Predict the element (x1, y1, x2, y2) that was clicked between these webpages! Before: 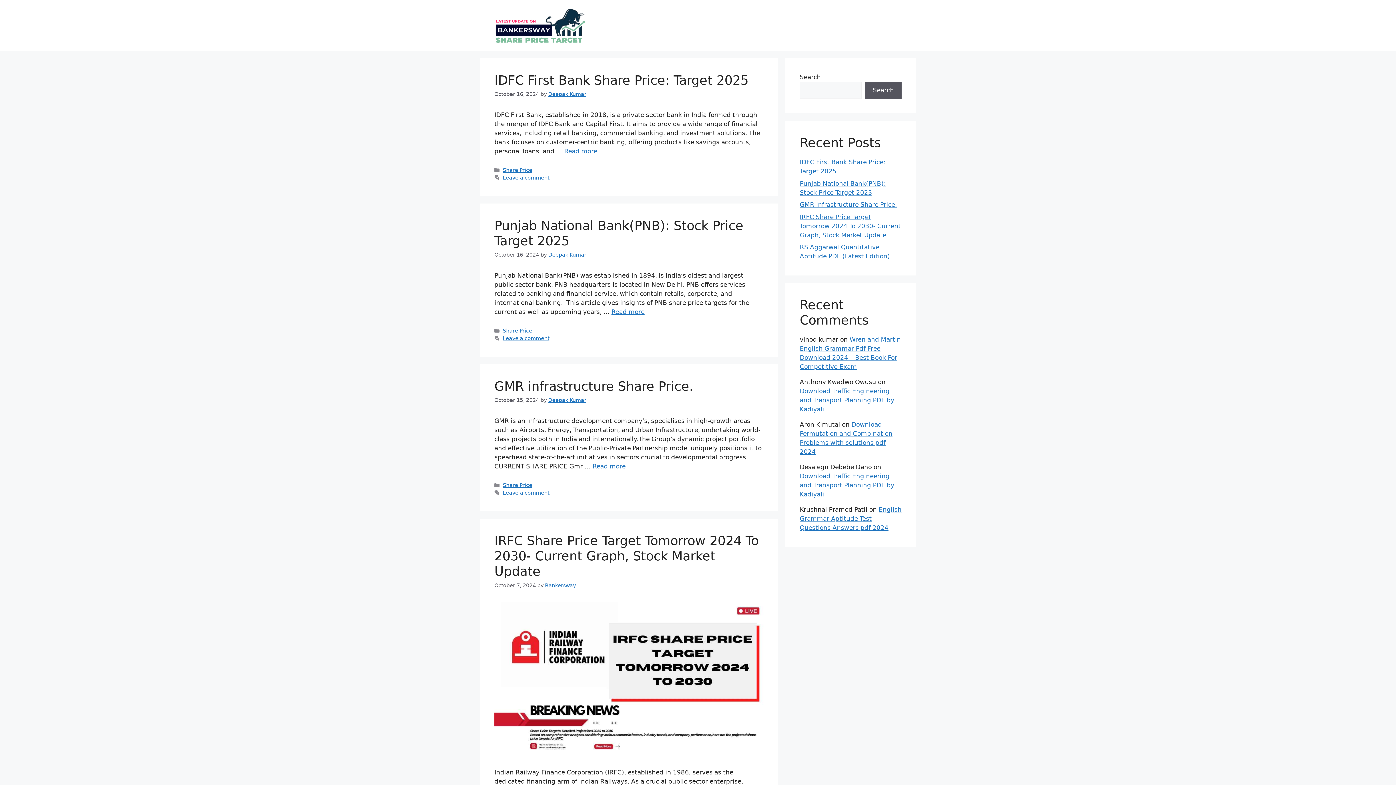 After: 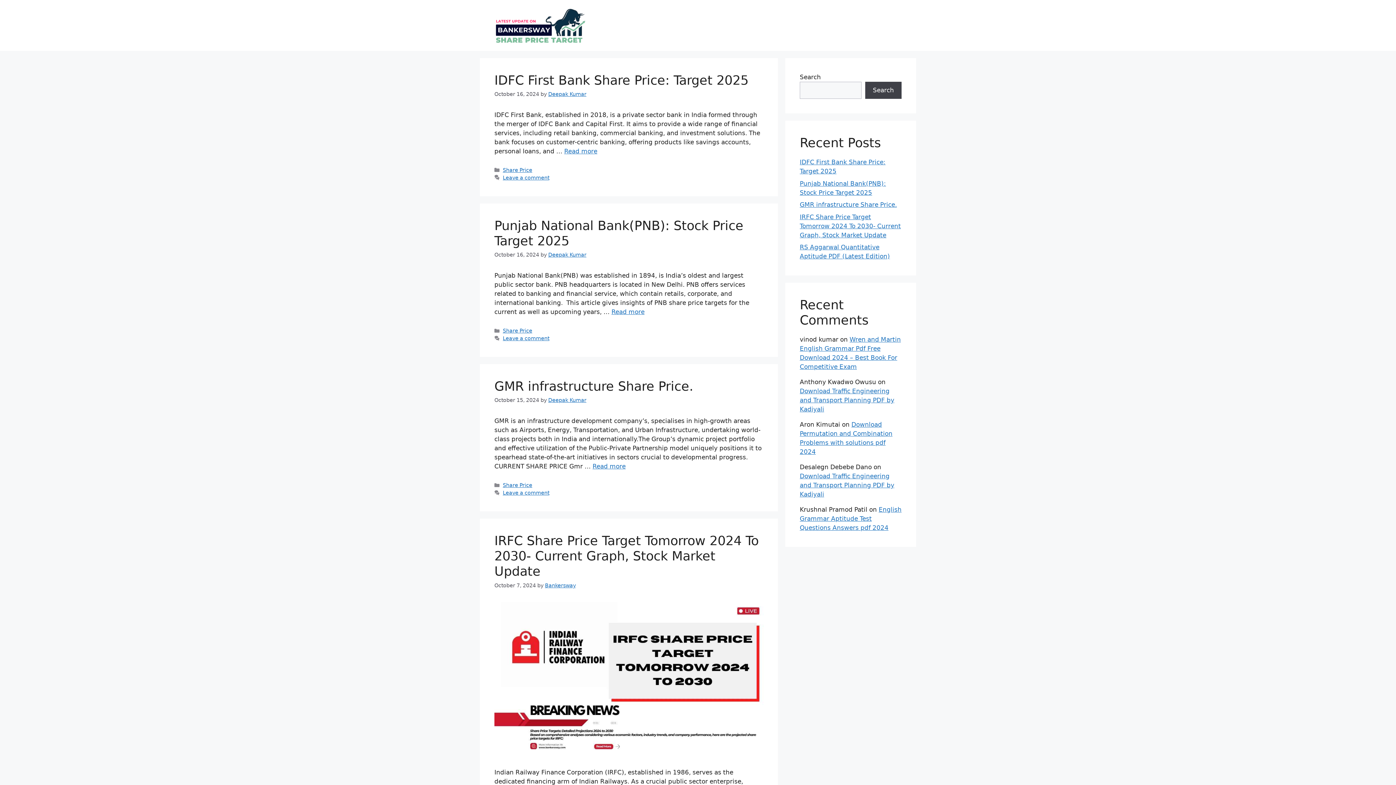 Action: bbox: (865, 81, 901, 98) label: Search